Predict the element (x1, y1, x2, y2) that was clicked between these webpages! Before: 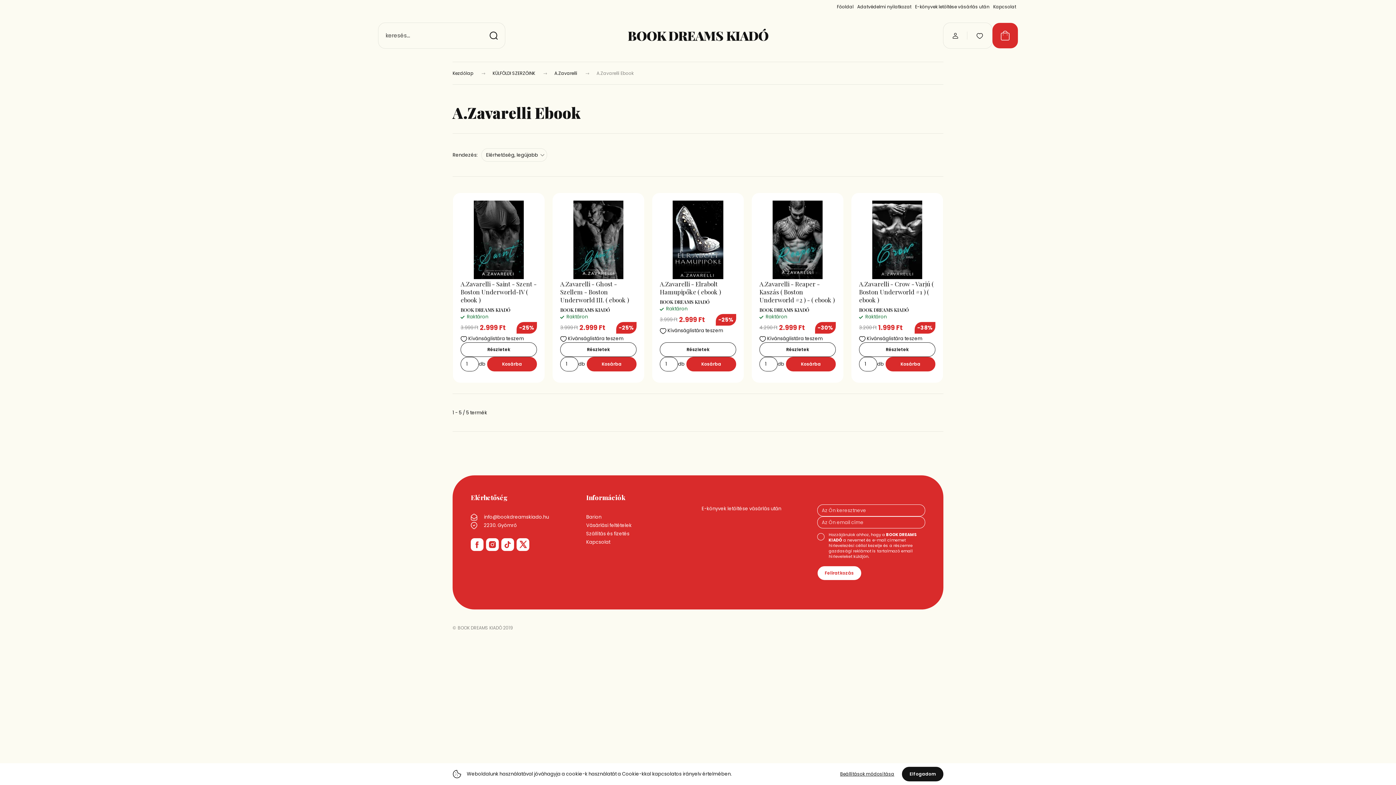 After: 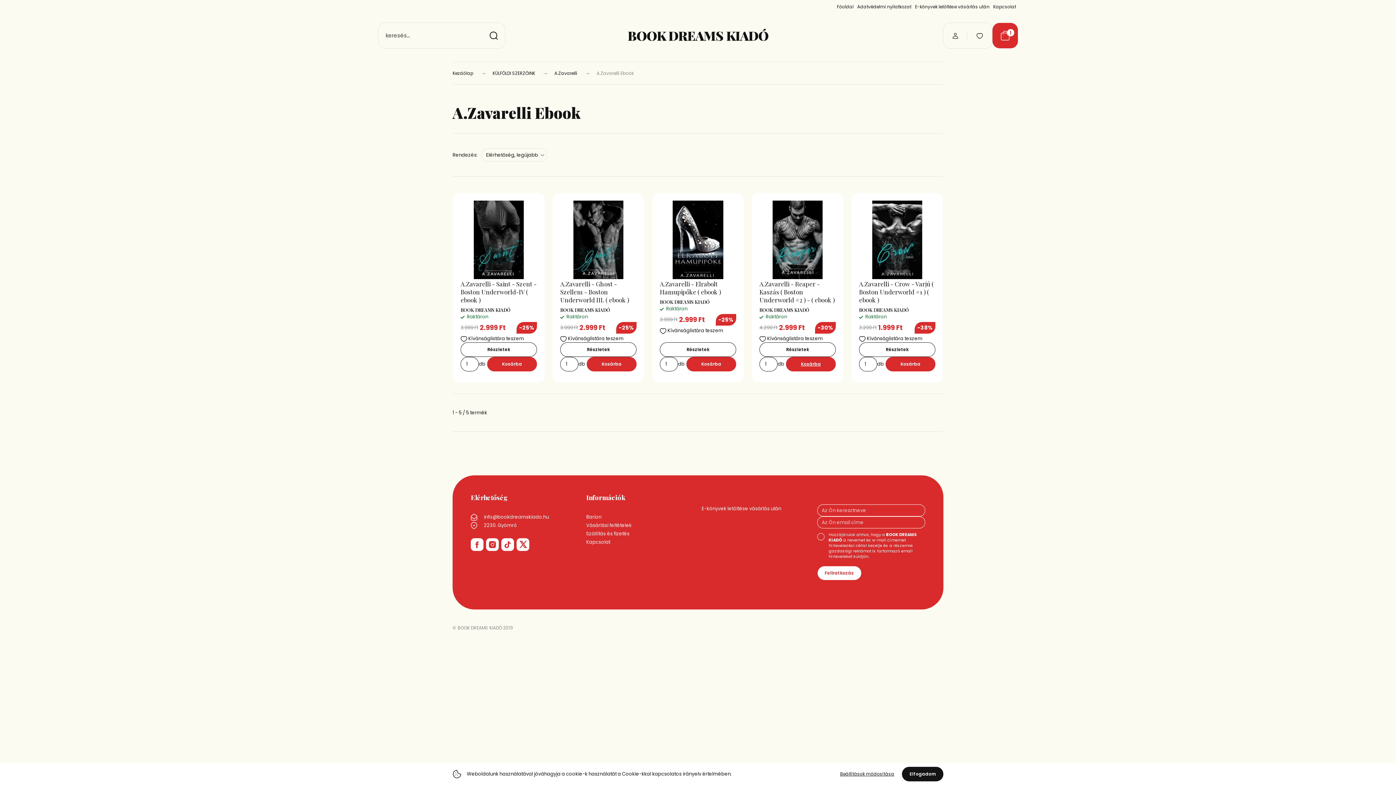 Action: label: Kosárba bbox: (786, 357, 835, 371)